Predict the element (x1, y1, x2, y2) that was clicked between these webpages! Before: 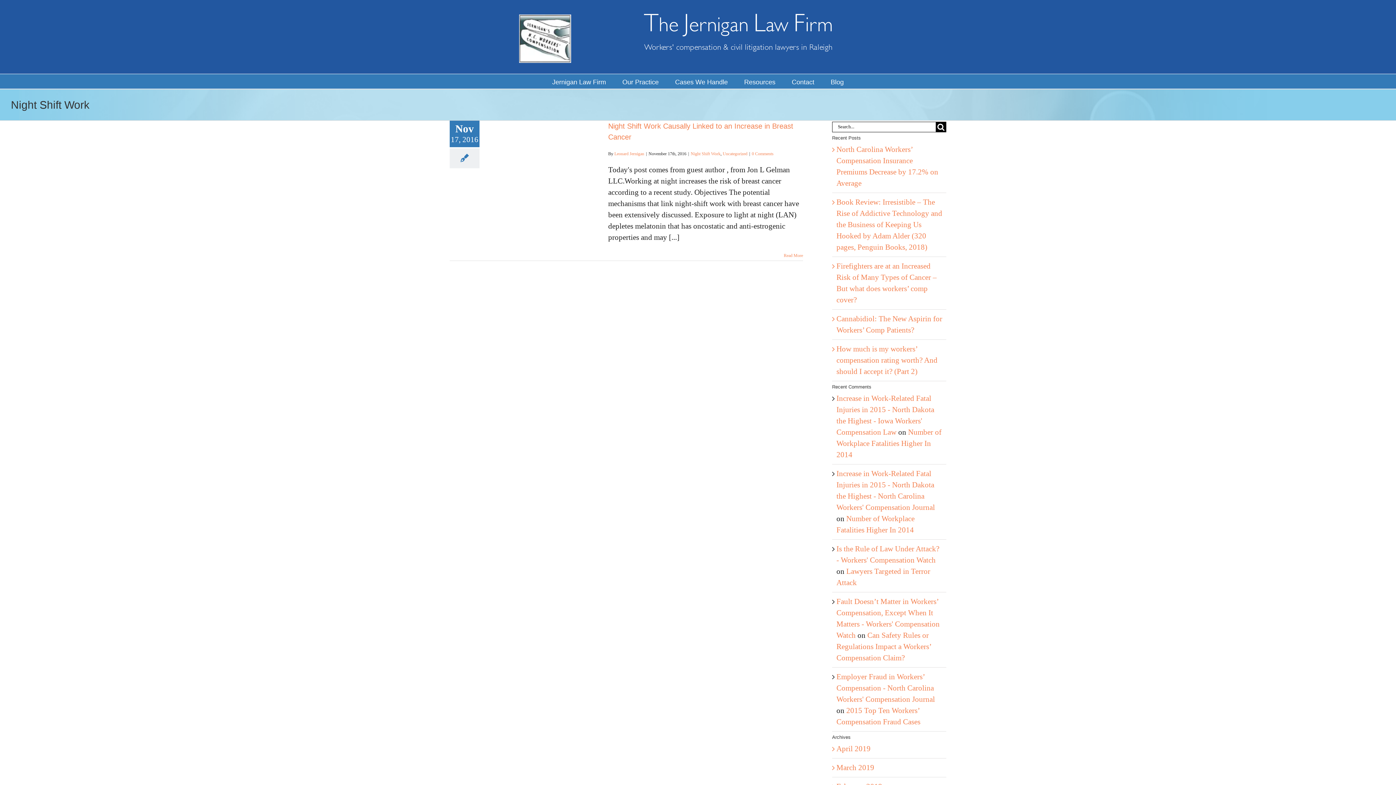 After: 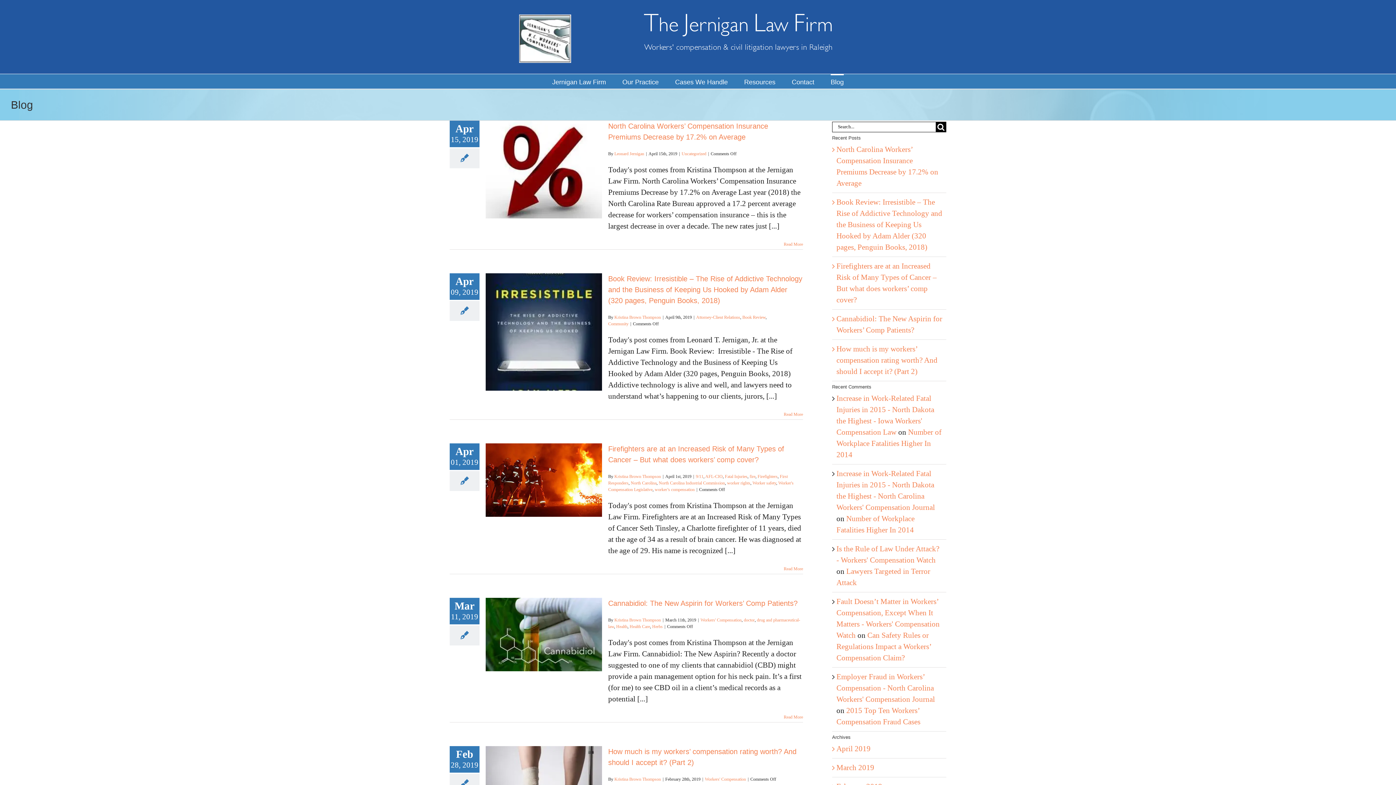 Action: label: Blog bbox: (830, 74, 844, 88)